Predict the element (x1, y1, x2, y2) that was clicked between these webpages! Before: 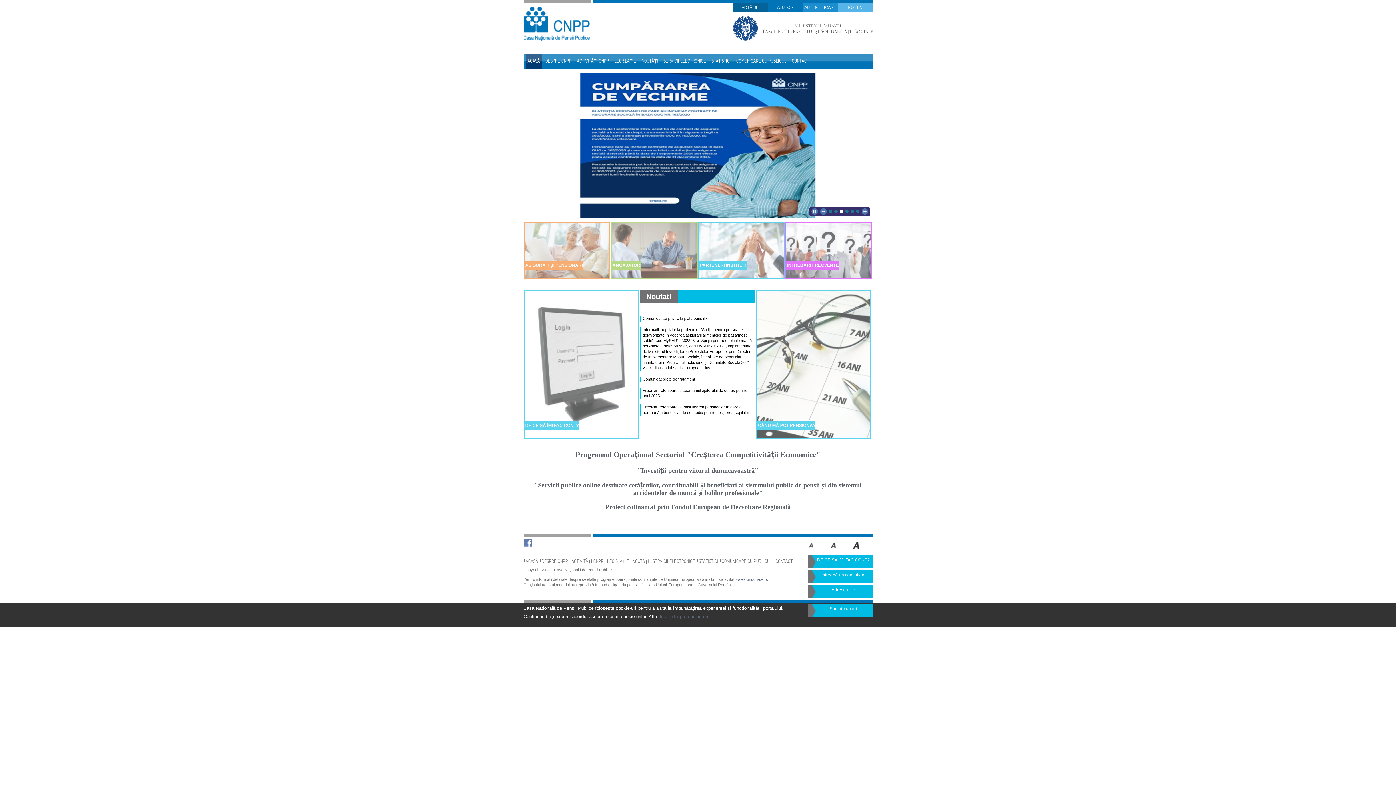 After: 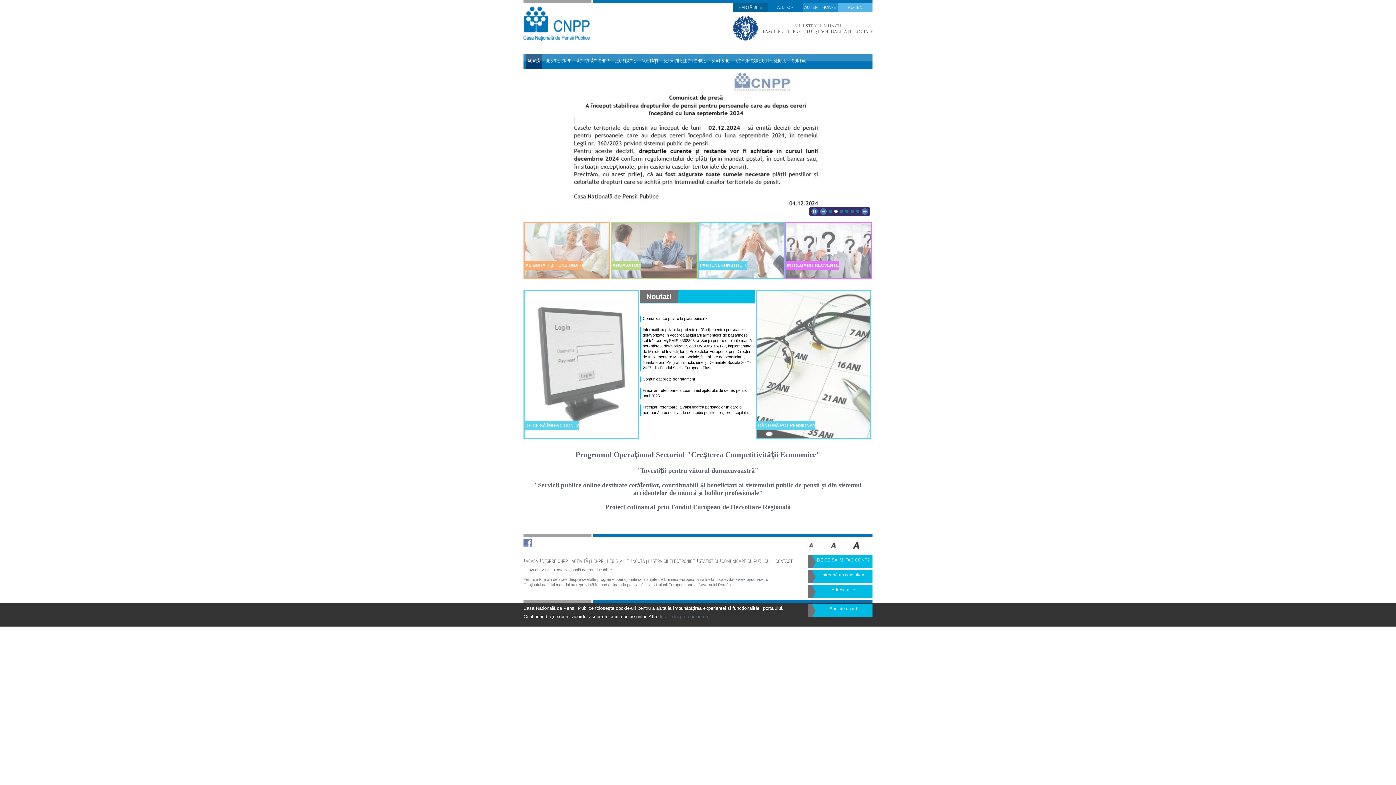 Action: bbox: (845, 209, 848, 213) label: 4